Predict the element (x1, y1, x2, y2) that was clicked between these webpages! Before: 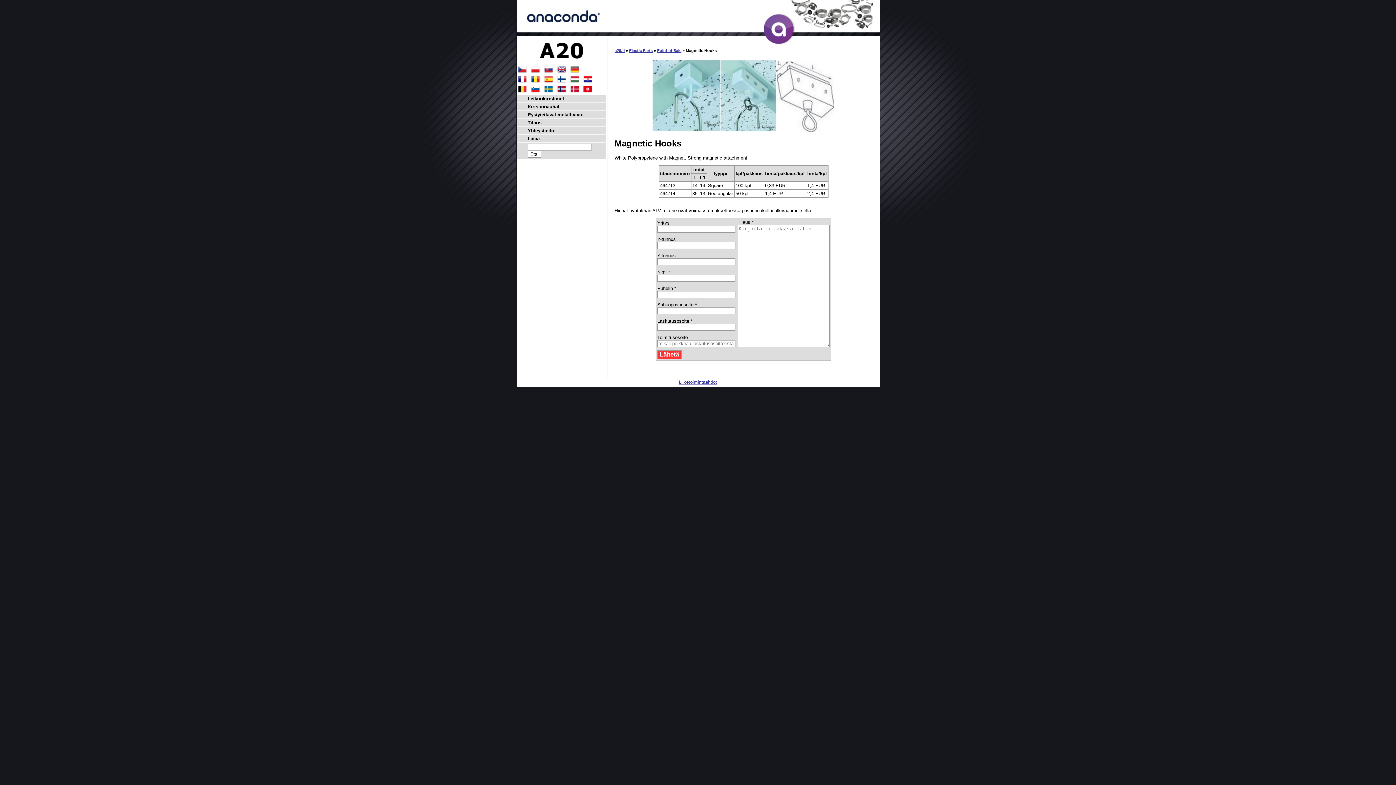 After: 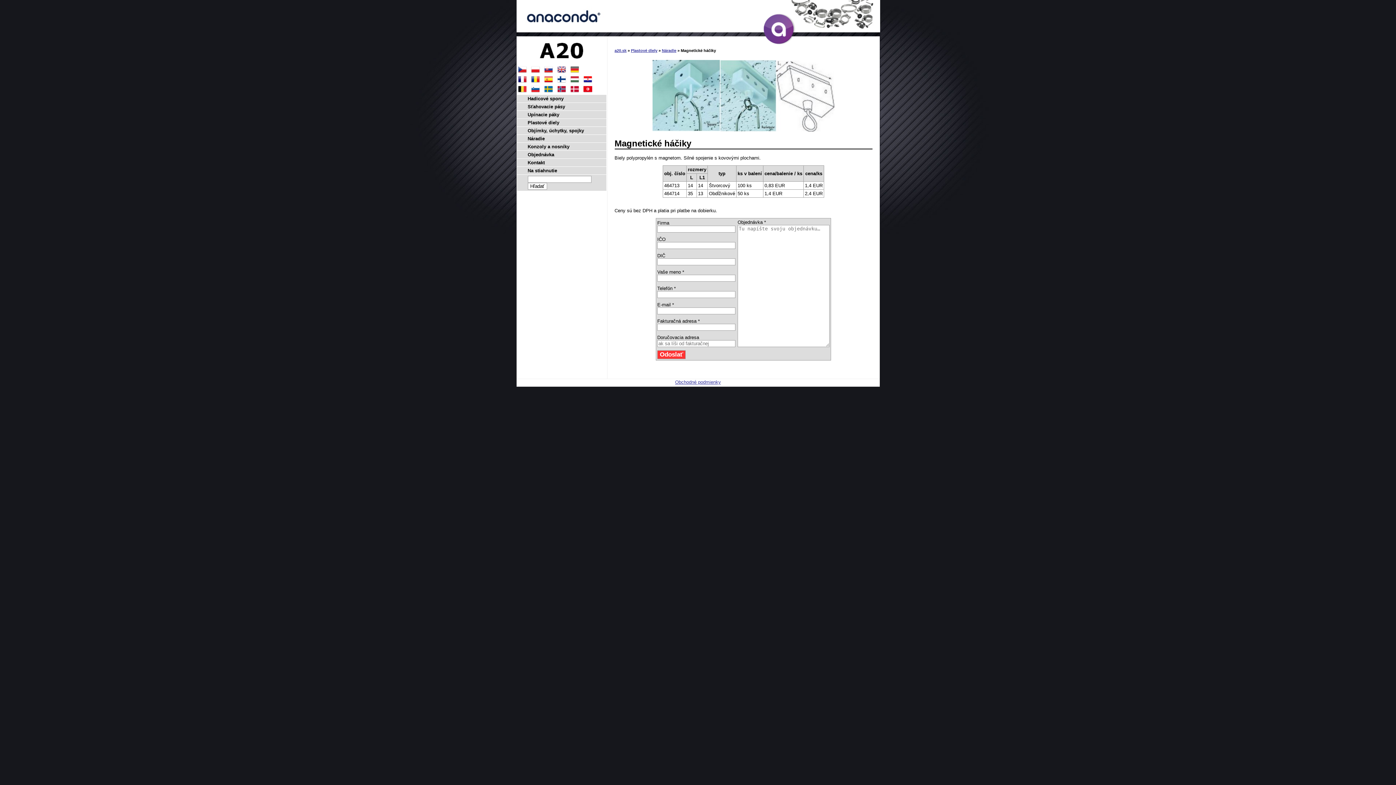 Action: bbox: (544, 69, 552, 74)